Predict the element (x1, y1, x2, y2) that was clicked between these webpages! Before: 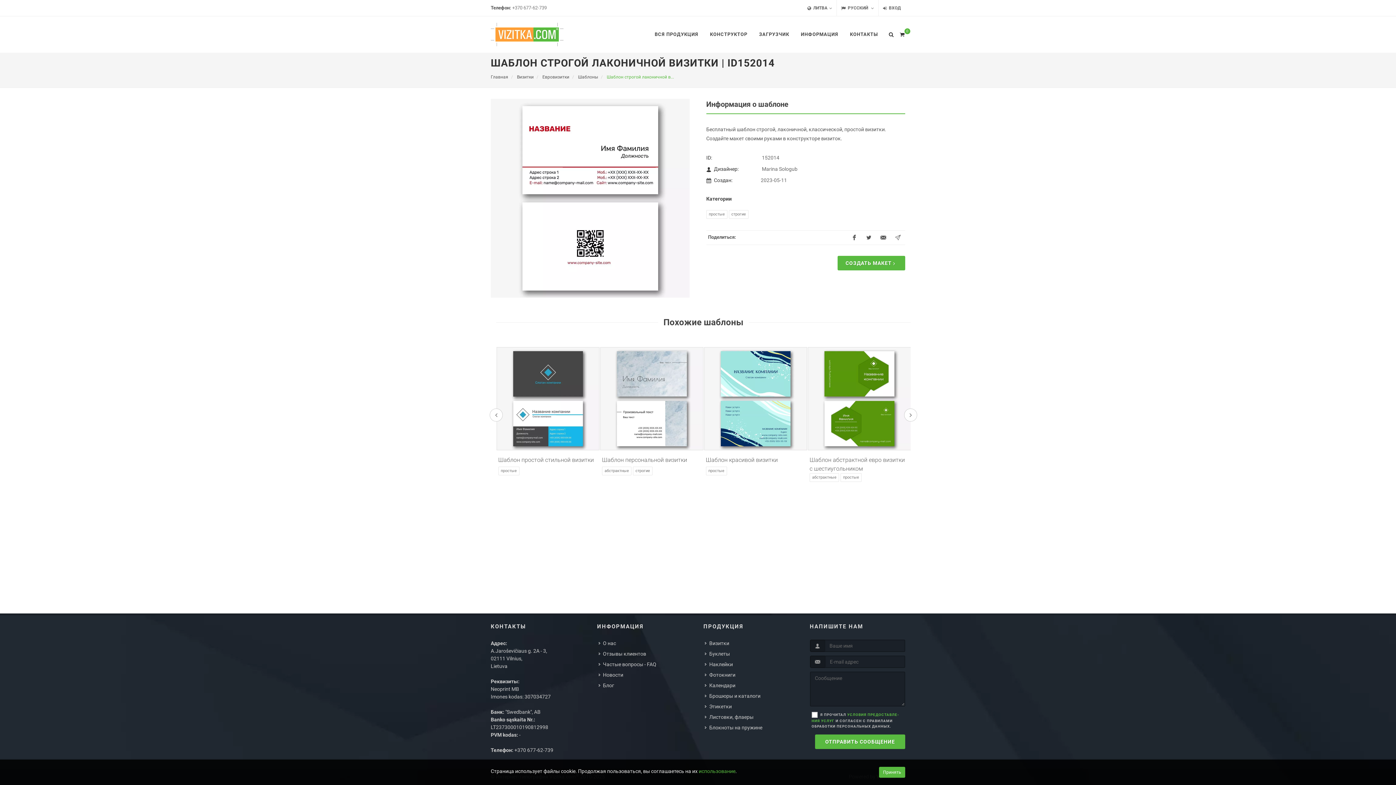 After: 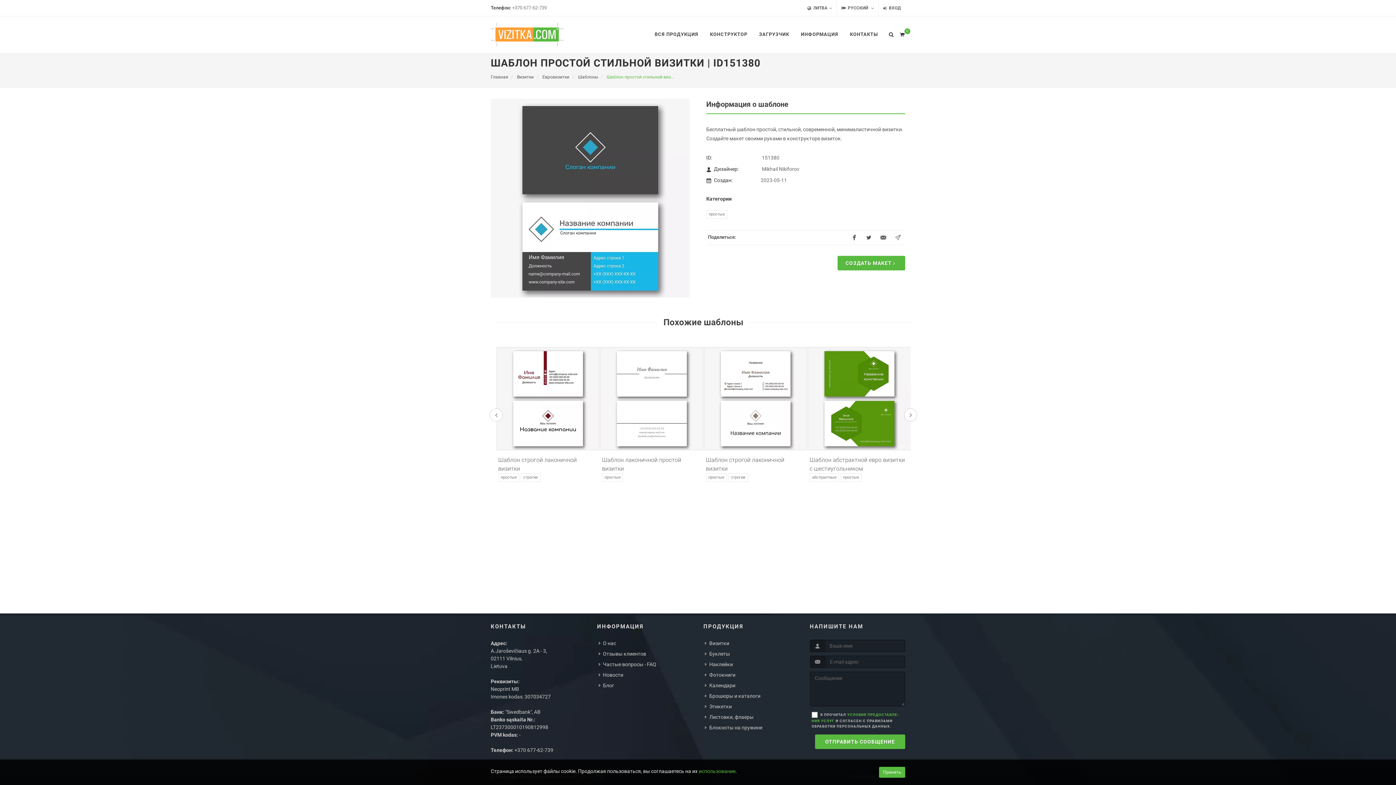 Action: label: Шаблон простой стильной визитки bbox: (498, 456, 594, 463)